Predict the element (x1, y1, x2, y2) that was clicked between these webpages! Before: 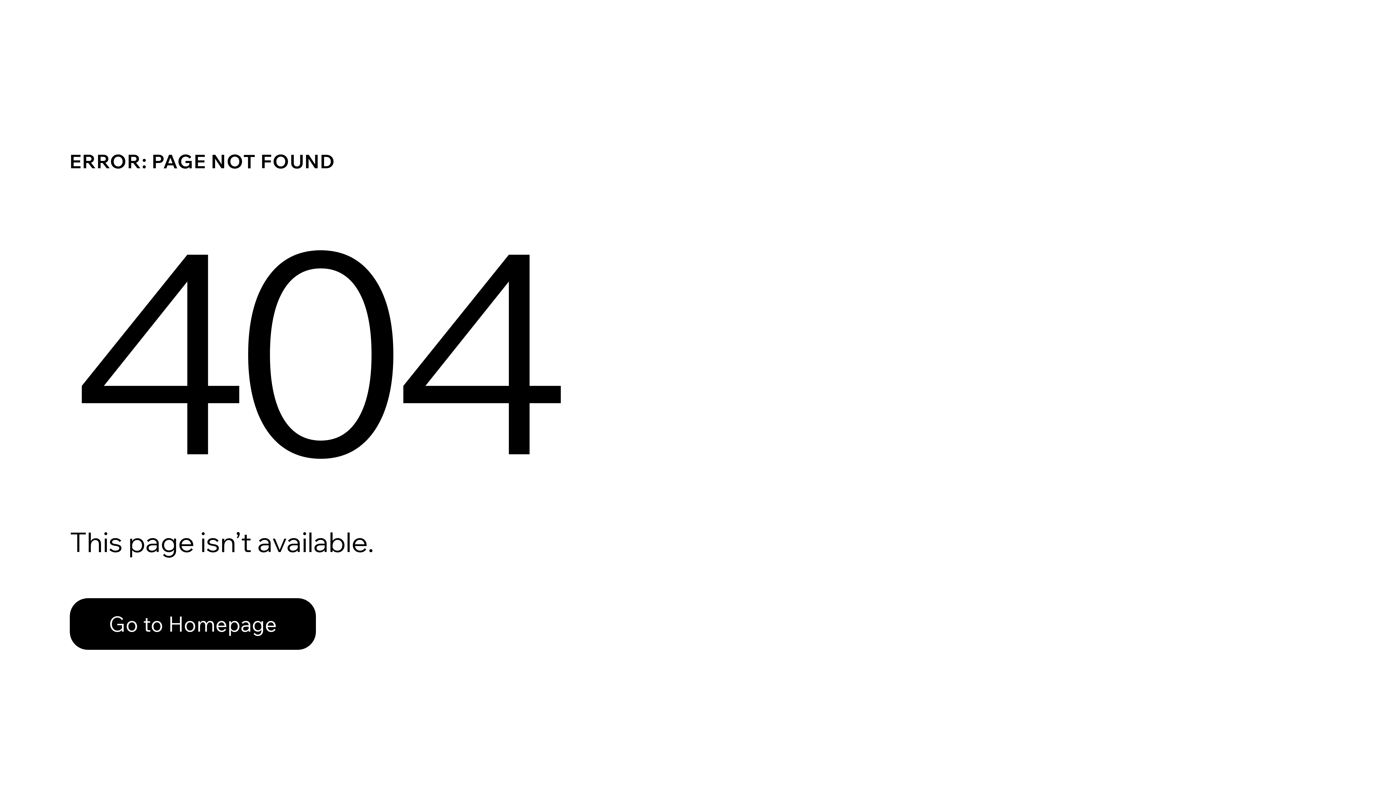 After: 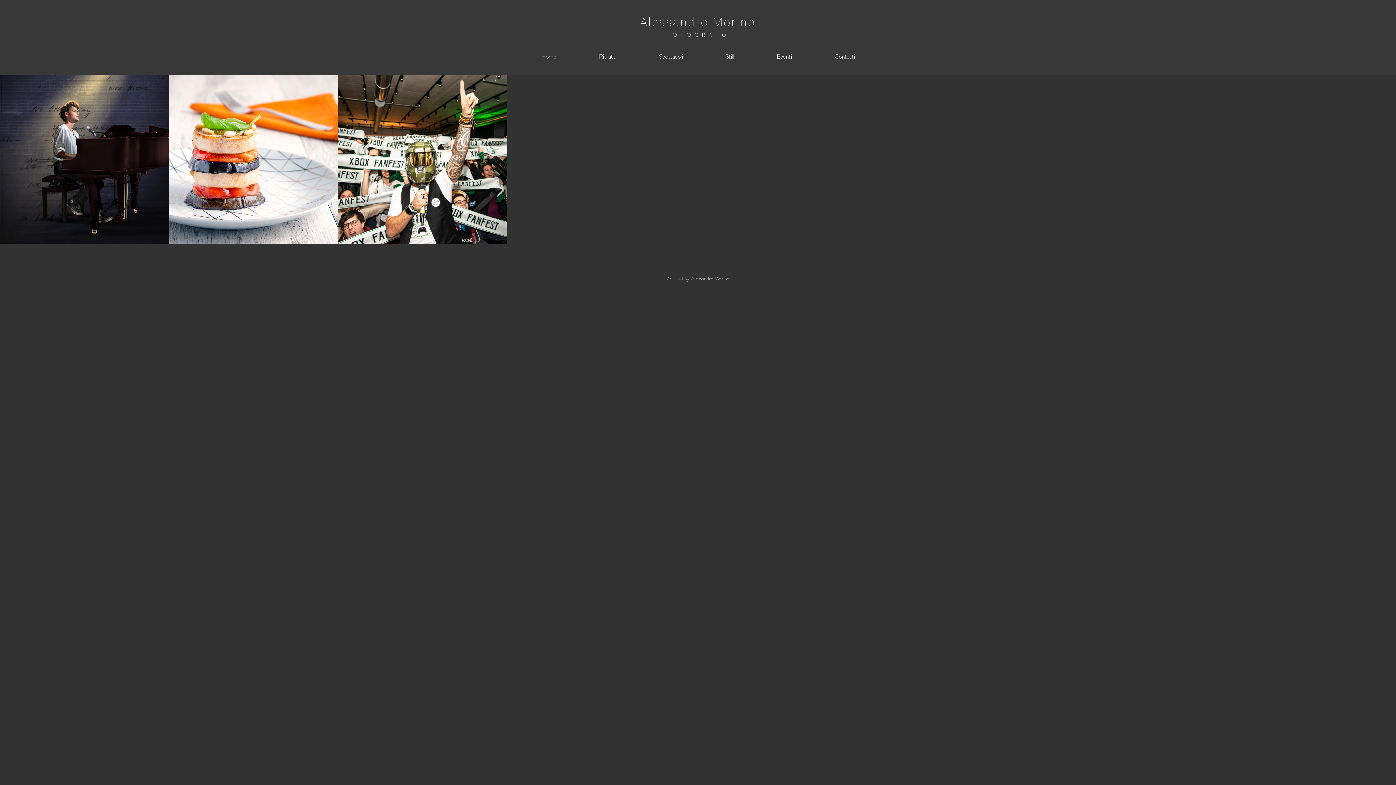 Action: bbox: (69, 598, 316, 650) label: Go to Homepage